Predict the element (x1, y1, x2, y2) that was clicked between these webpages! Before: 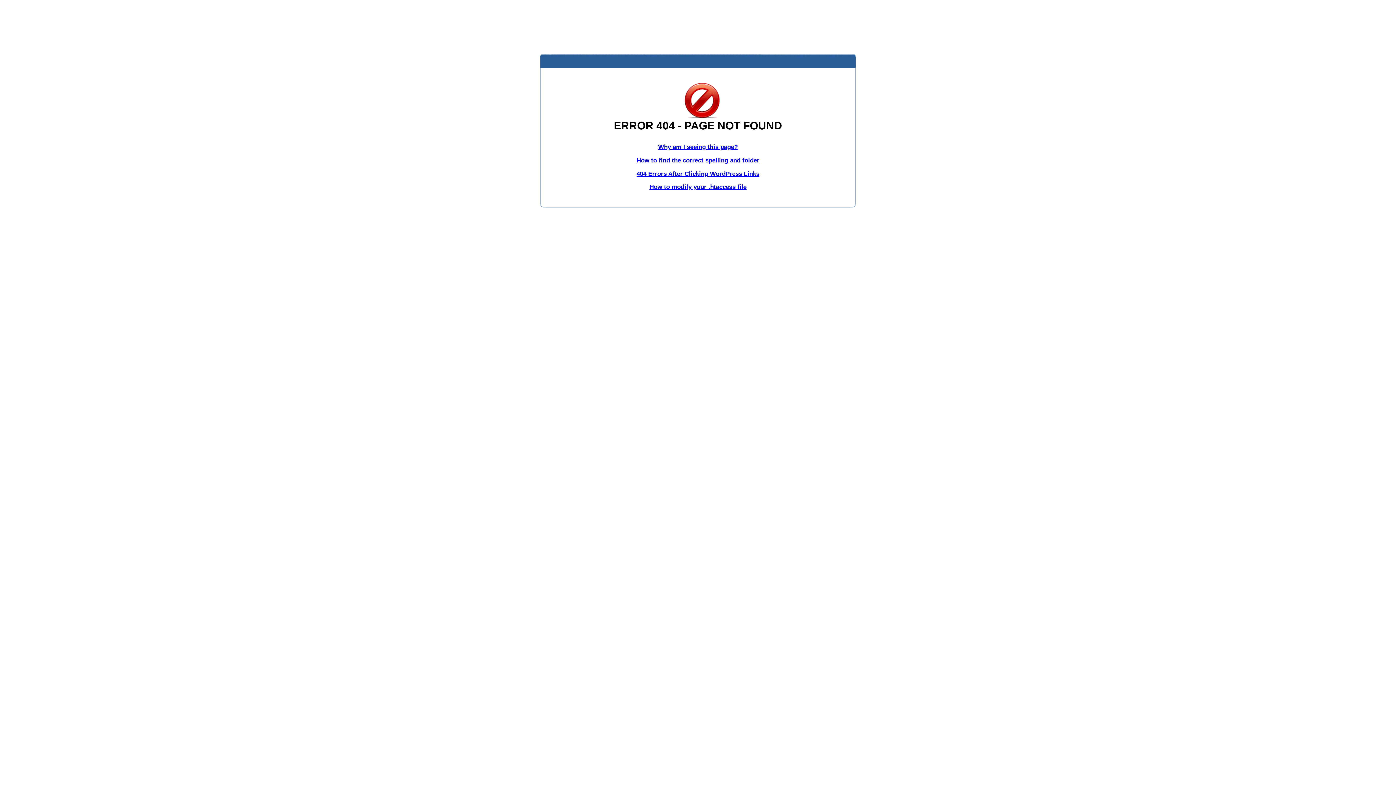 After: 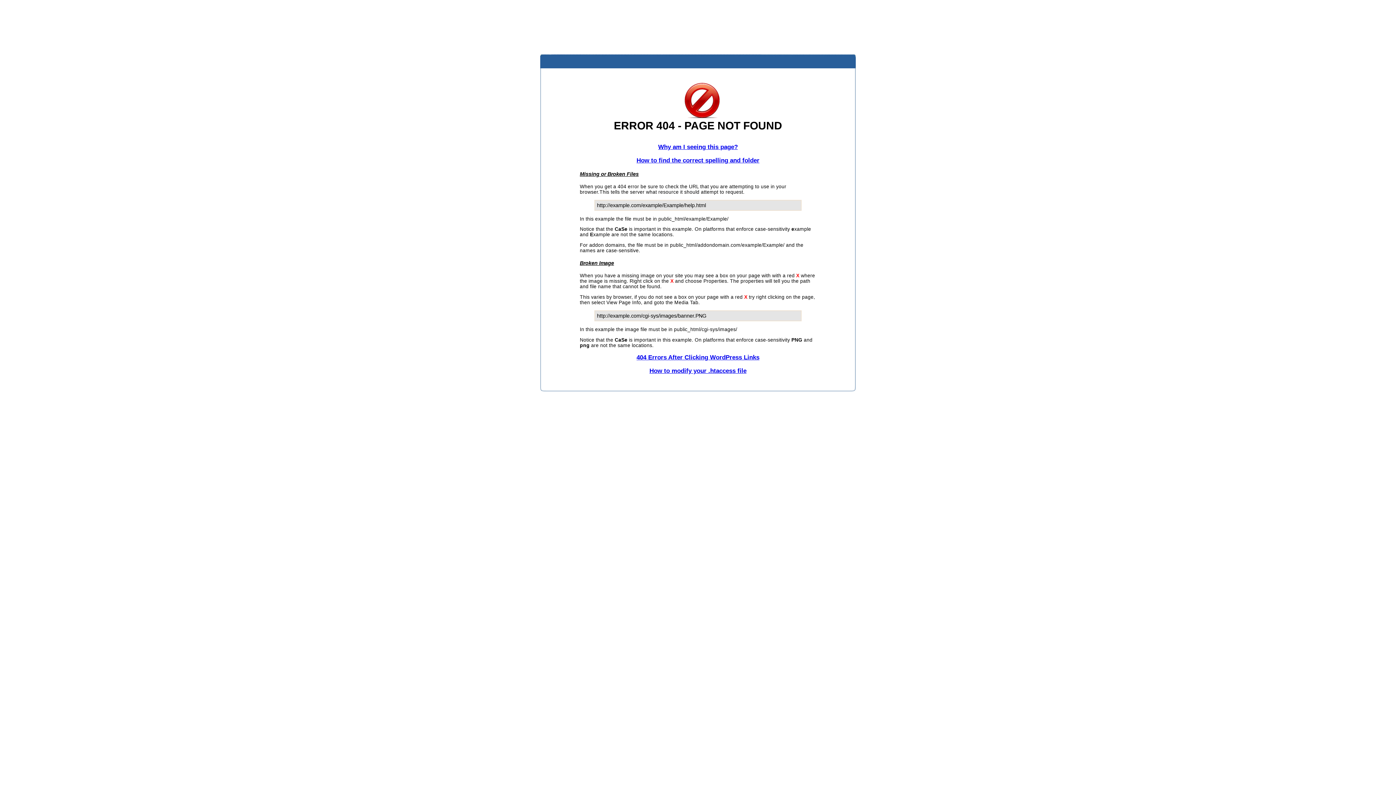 Action: label: How to find the correct spelling and folder bbox: (636, 156, 759, 163)